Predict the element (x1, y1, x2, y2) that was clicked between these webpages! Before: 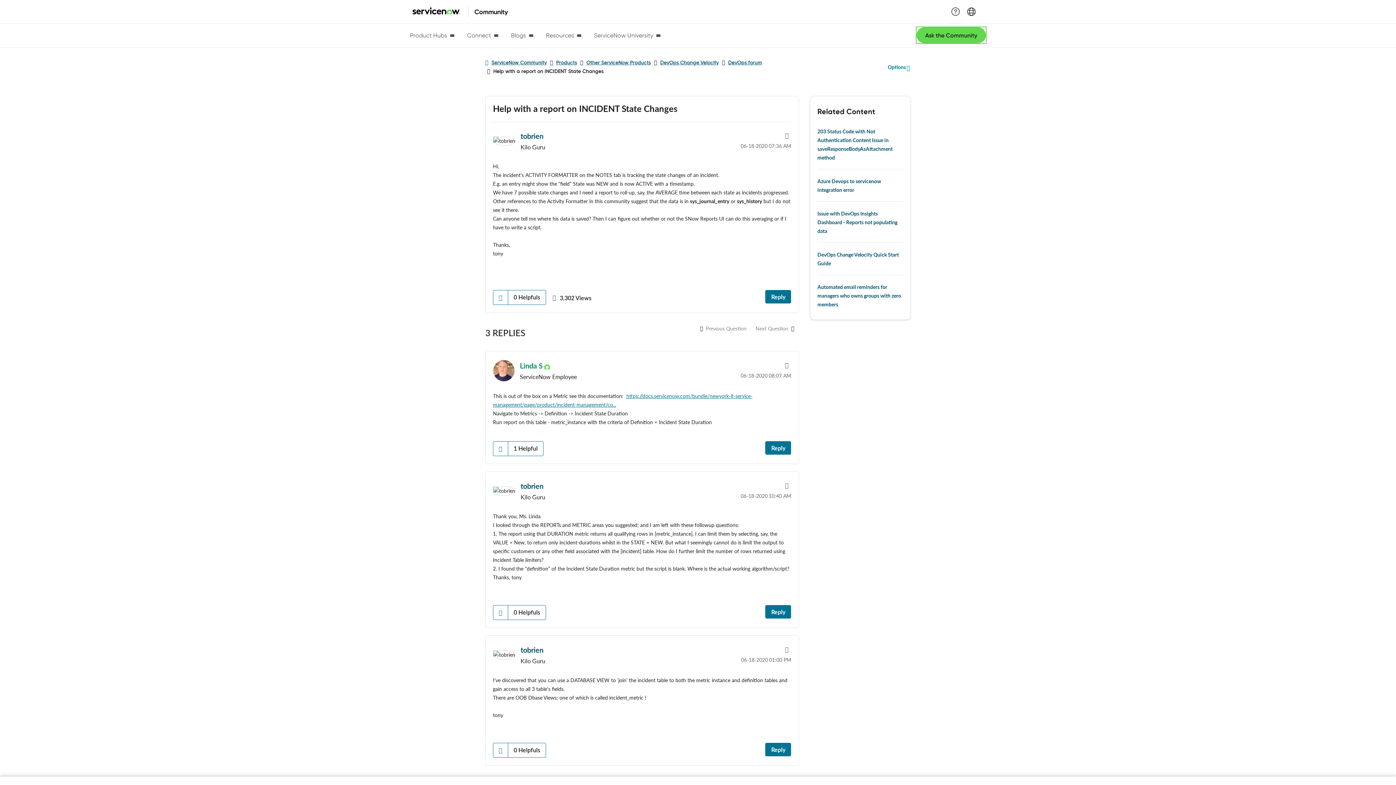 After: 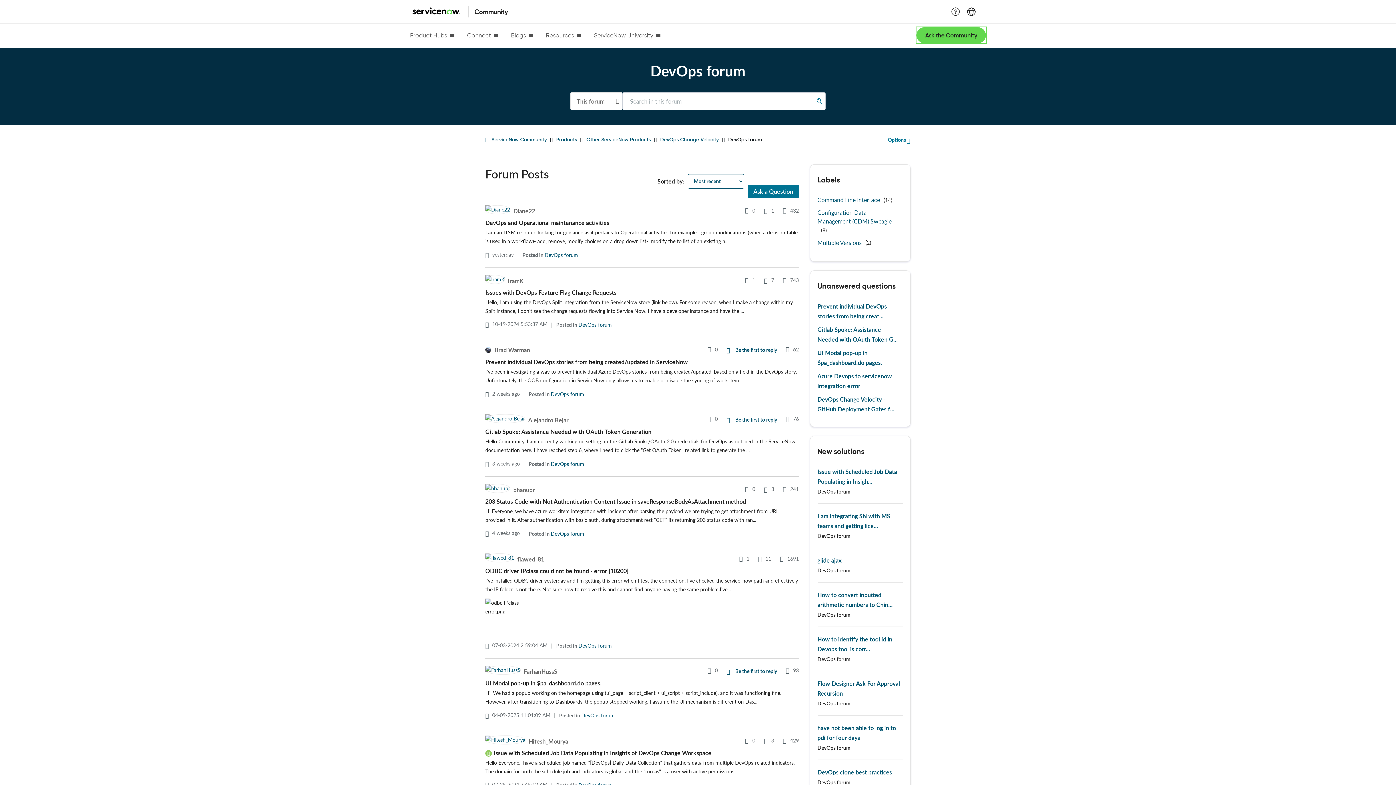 Action: bbox: (728, 59, 762, 65) label: DevOps forum